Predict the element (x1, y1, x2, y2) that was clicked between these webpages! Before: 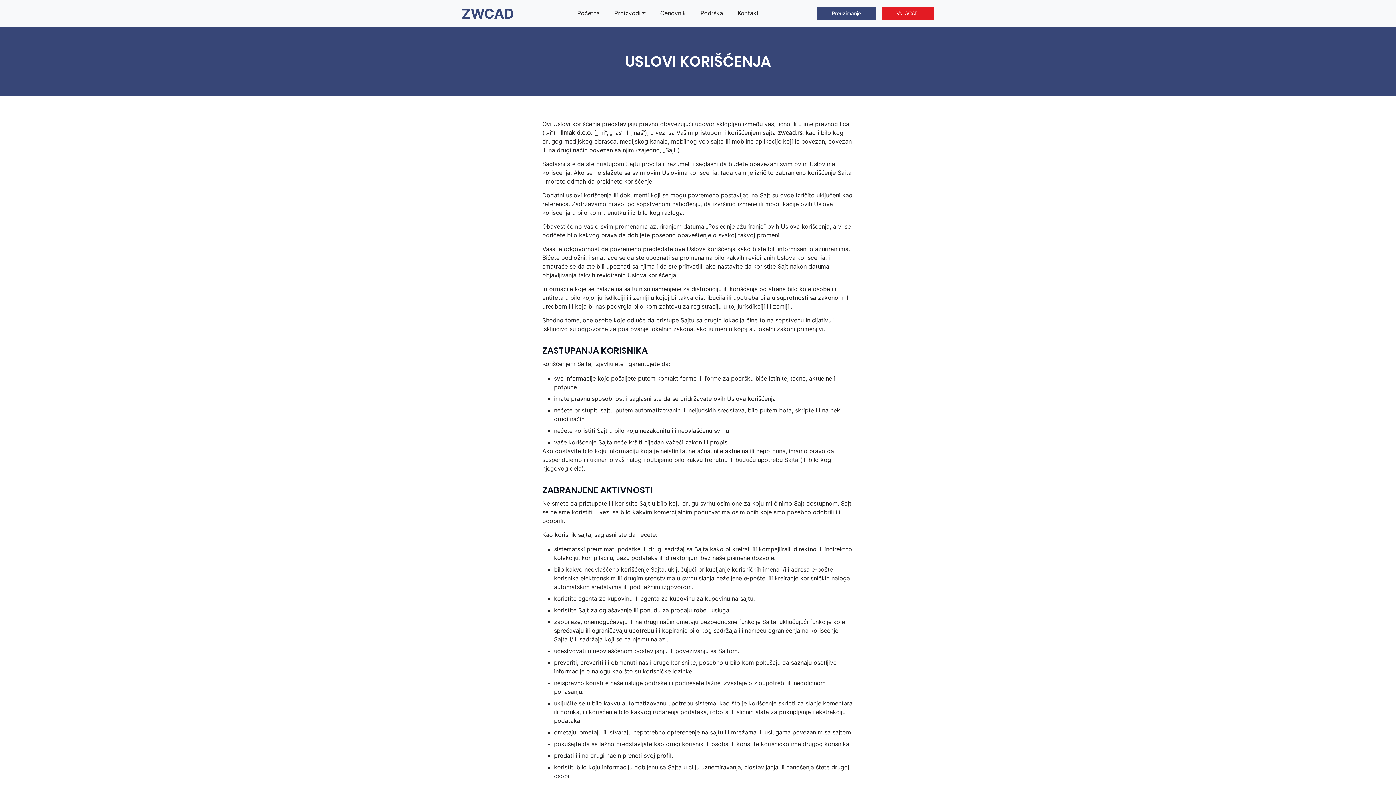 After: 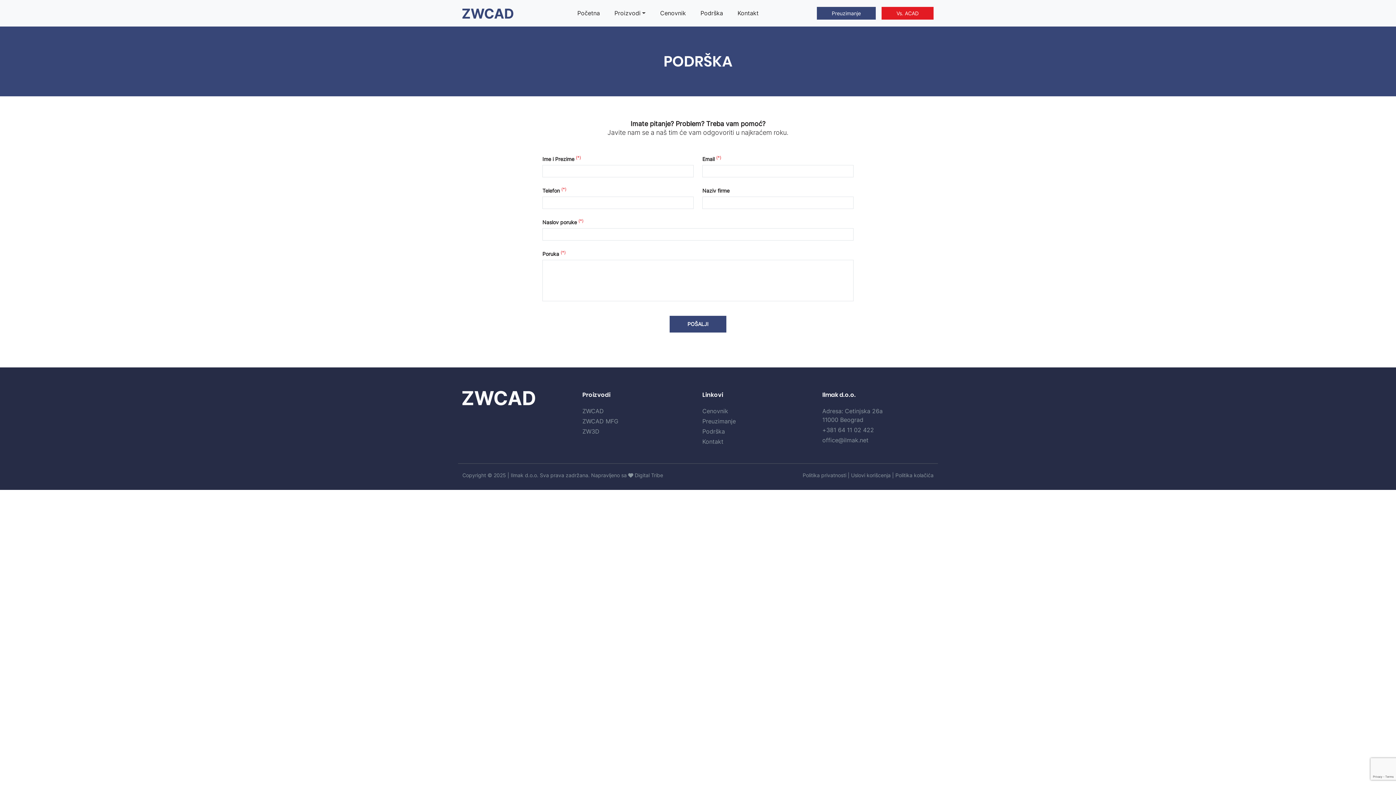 Action: label: Podrška bbox: (693, 5, 730, 20)